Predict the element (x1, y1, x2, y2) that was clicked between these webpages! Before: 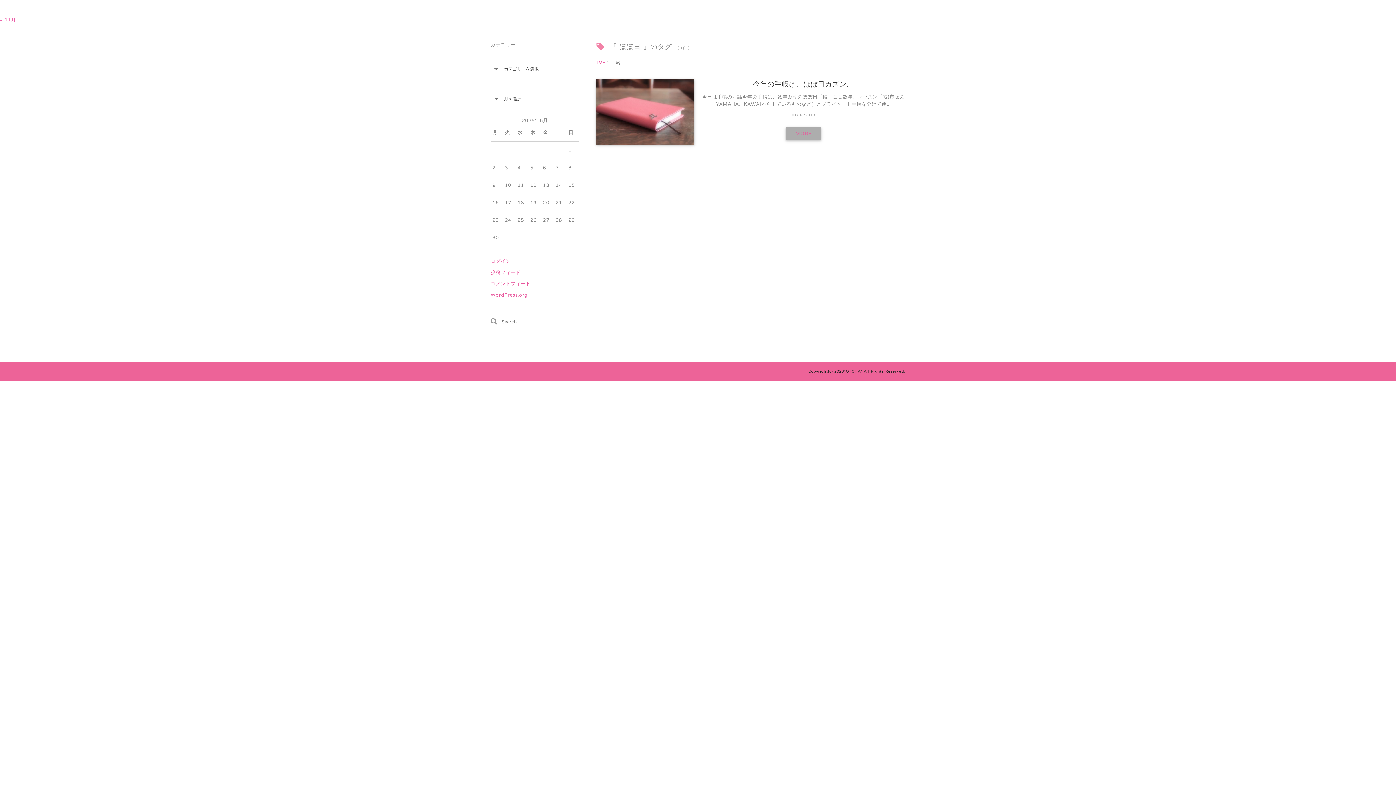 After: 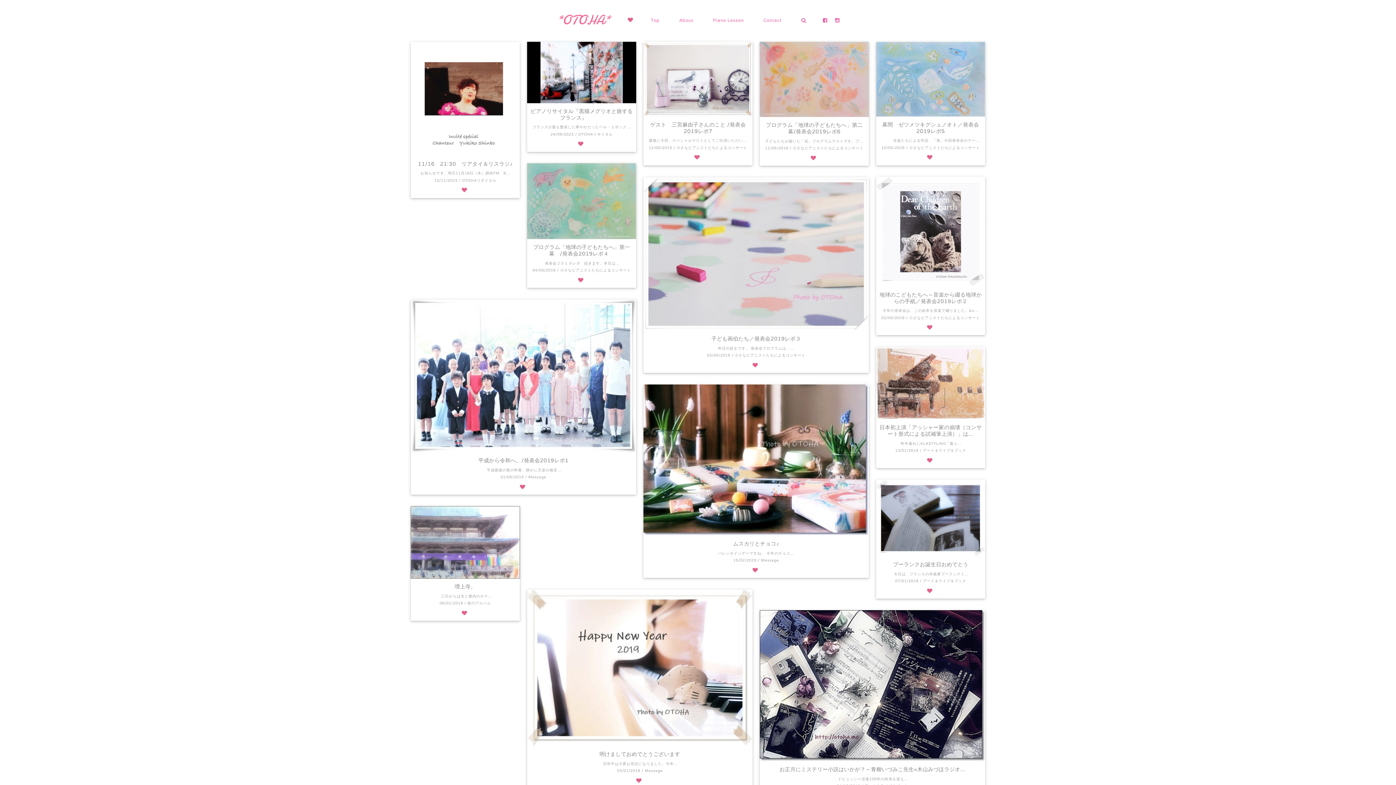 Action: bbox: (596, 59, 605, 64) label: TOP